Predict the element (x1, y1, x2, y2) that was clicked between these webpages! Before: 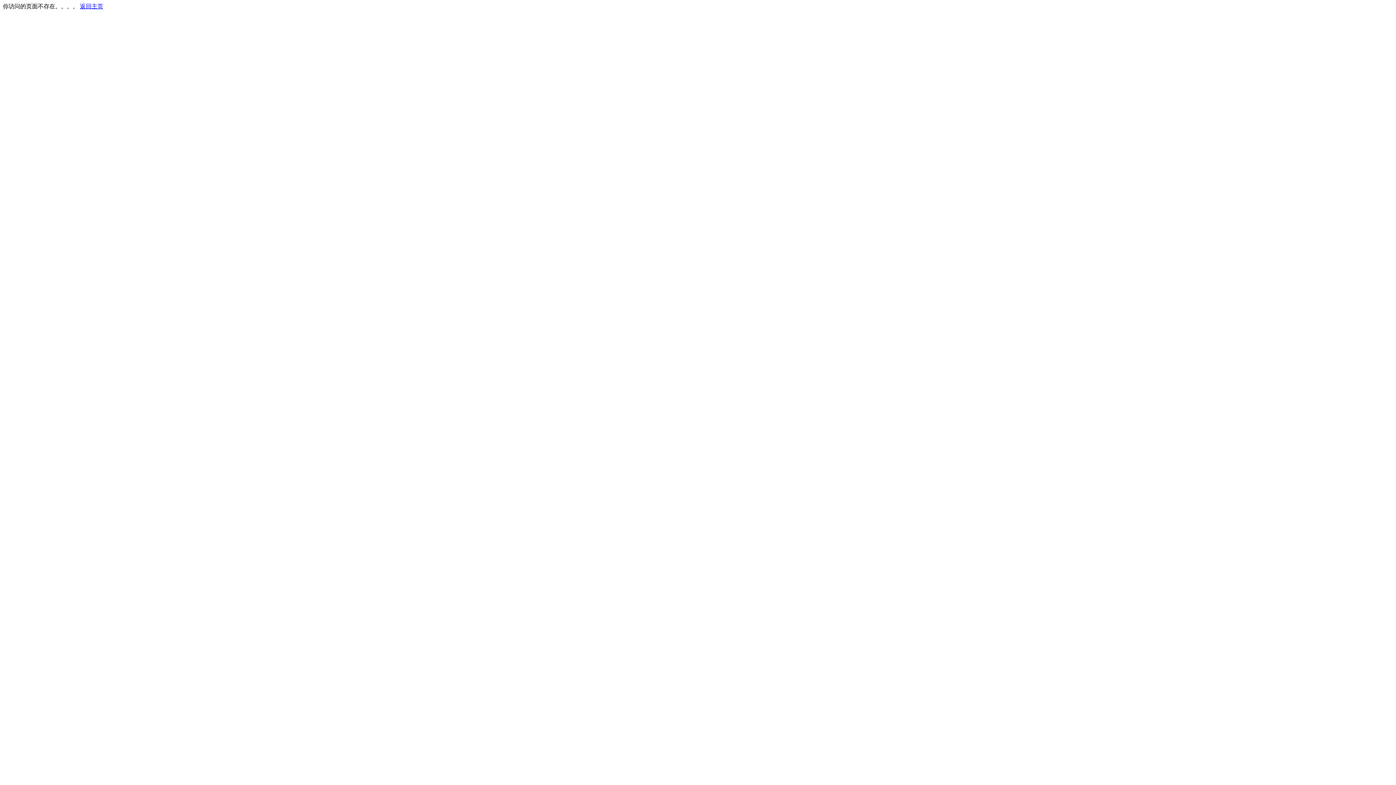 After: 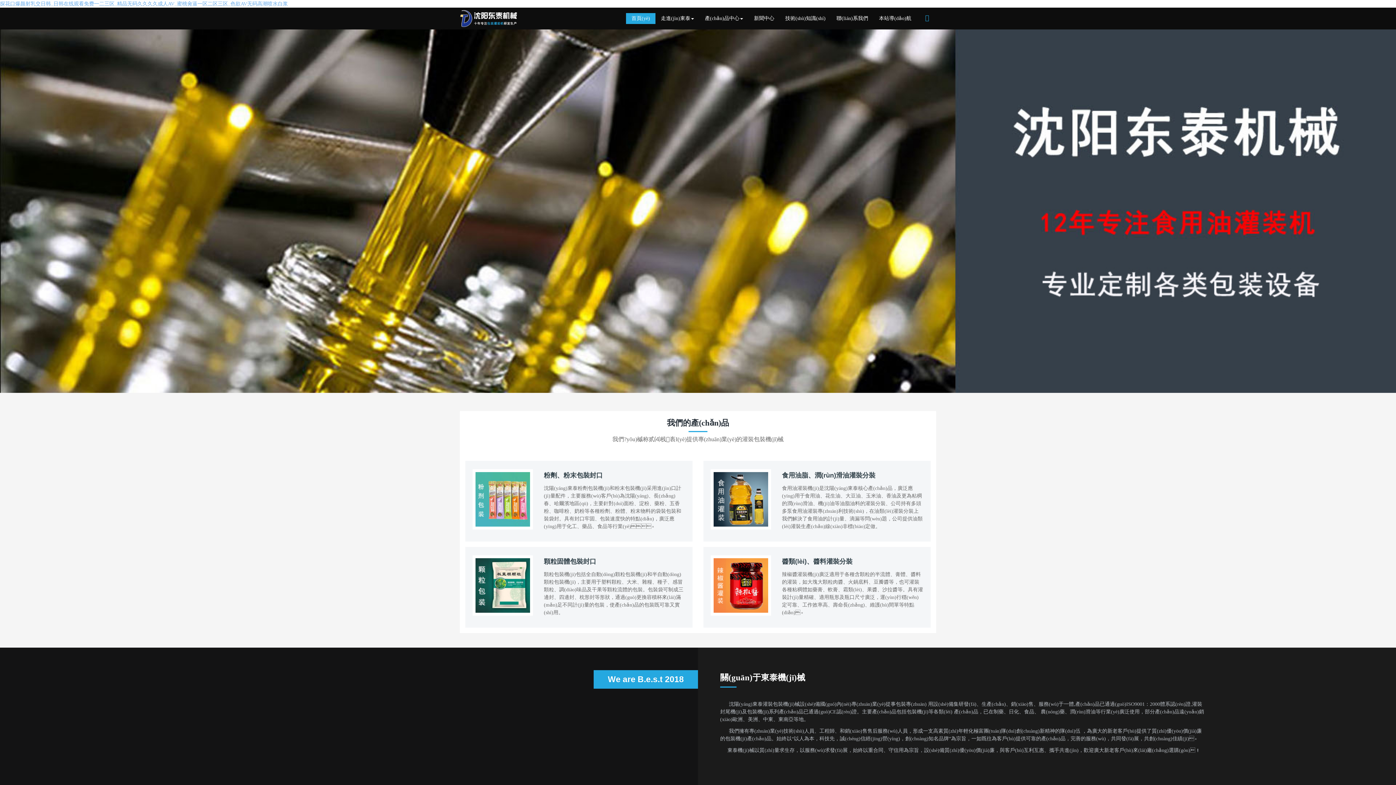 Action: bbox: (80, 3, 103, 9) label: 返回主页